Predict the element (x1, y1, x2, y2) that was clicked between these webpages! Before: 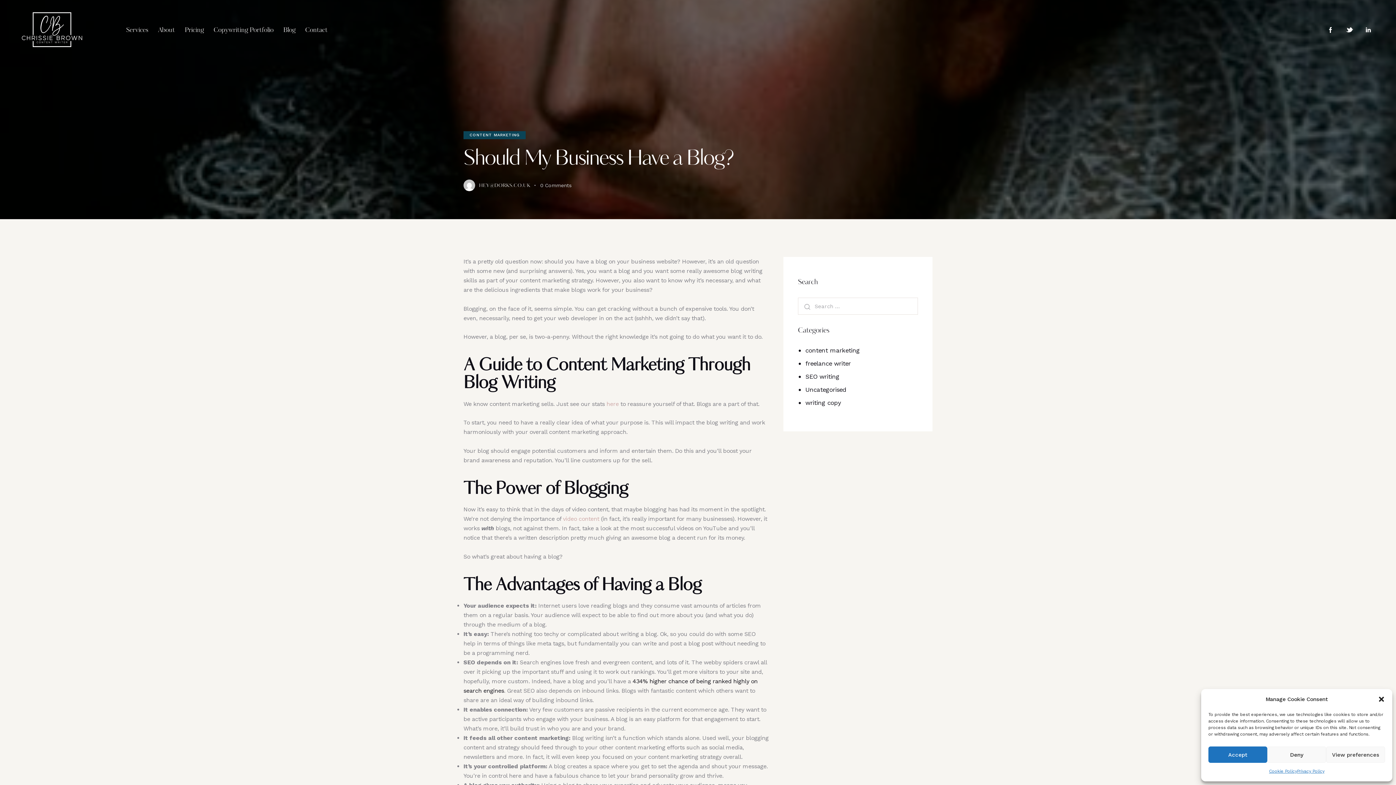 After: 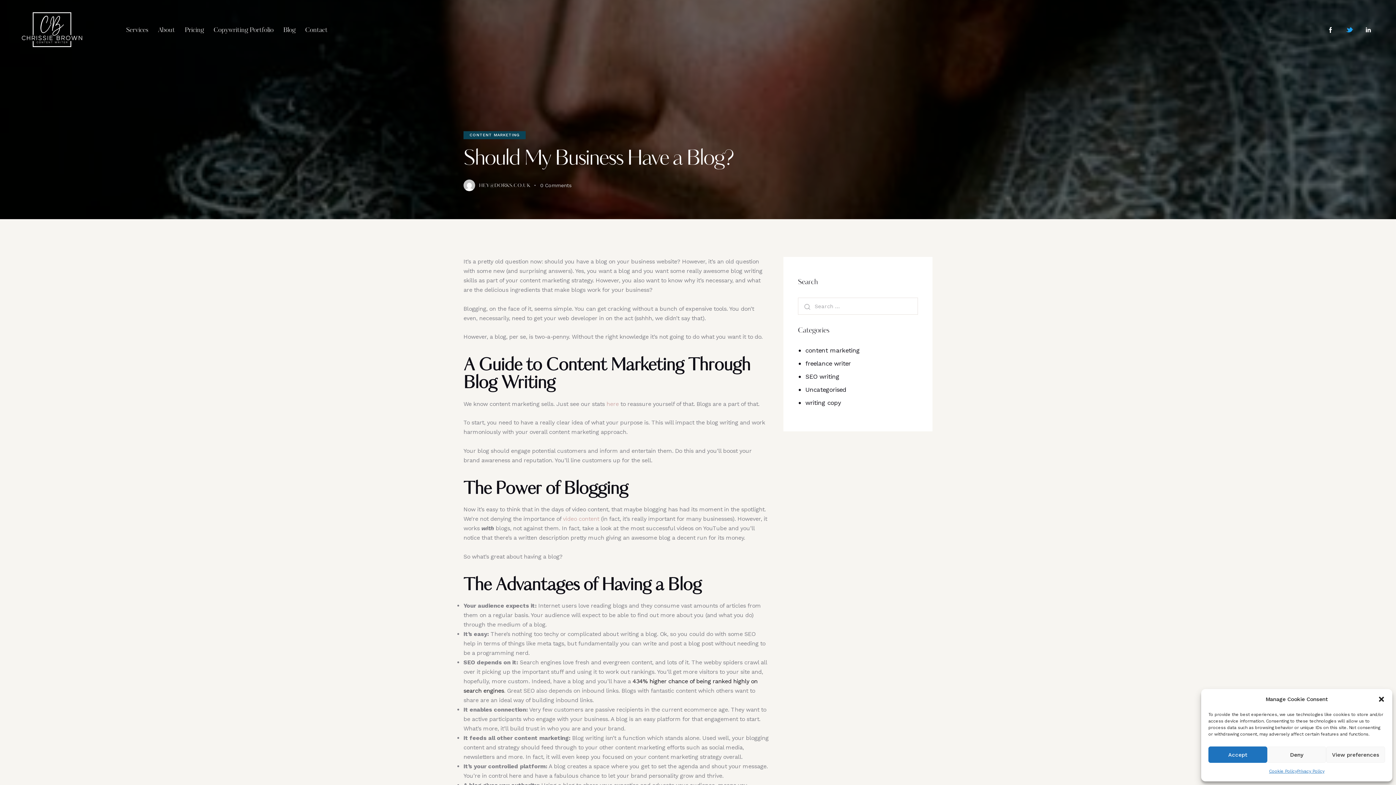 Action: bbox: (1342, 22, 1357, 37)